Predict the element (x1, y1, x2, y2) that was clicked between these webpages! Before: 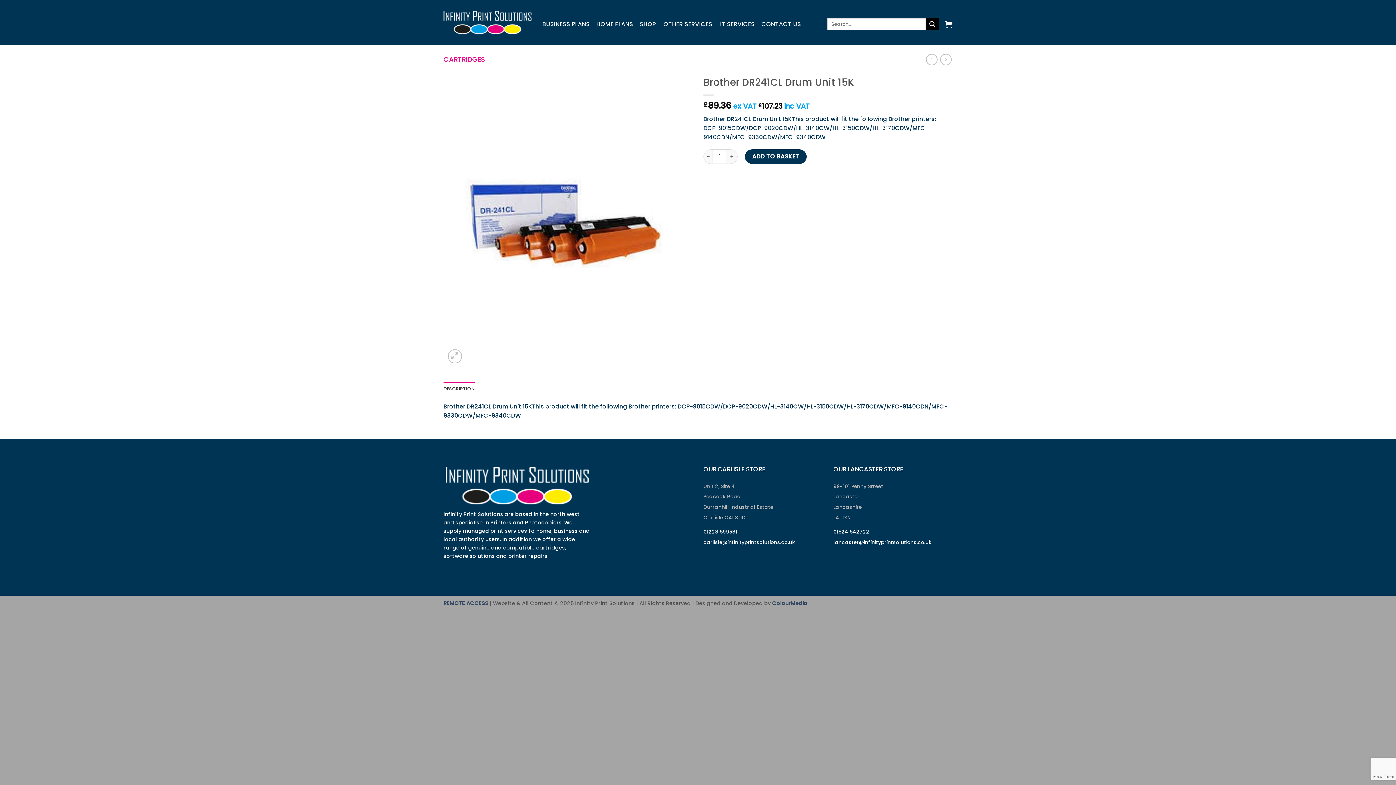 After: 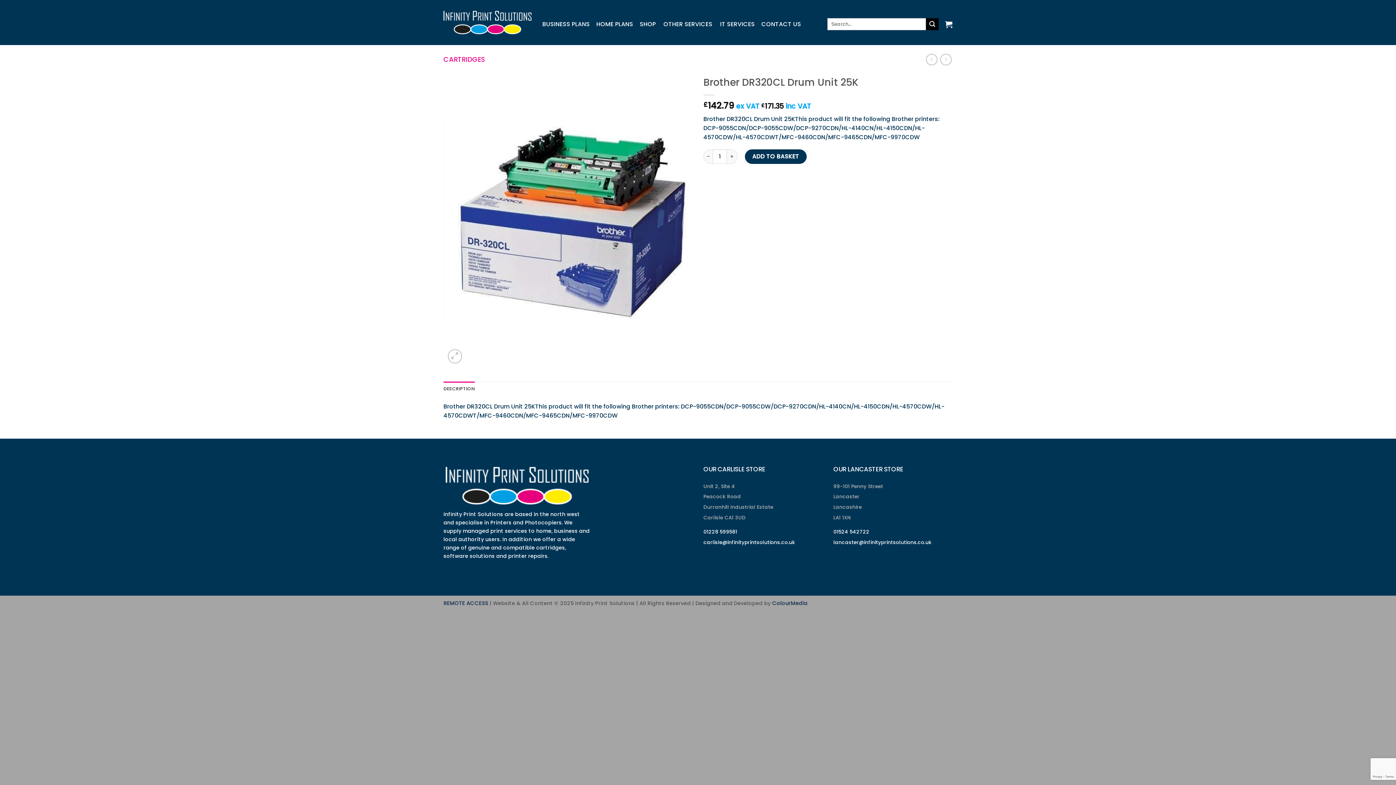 Action: bbox: (926, 53, 937, 65)